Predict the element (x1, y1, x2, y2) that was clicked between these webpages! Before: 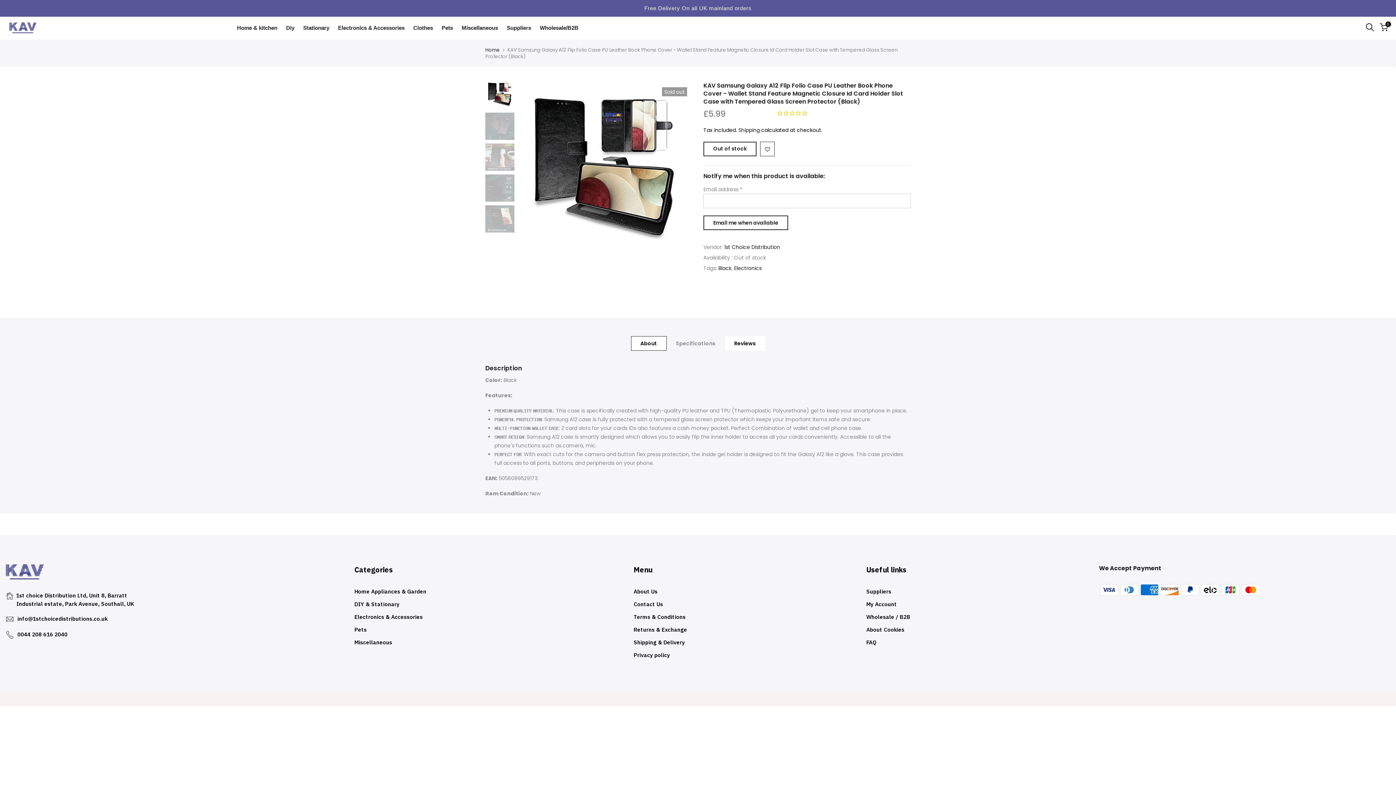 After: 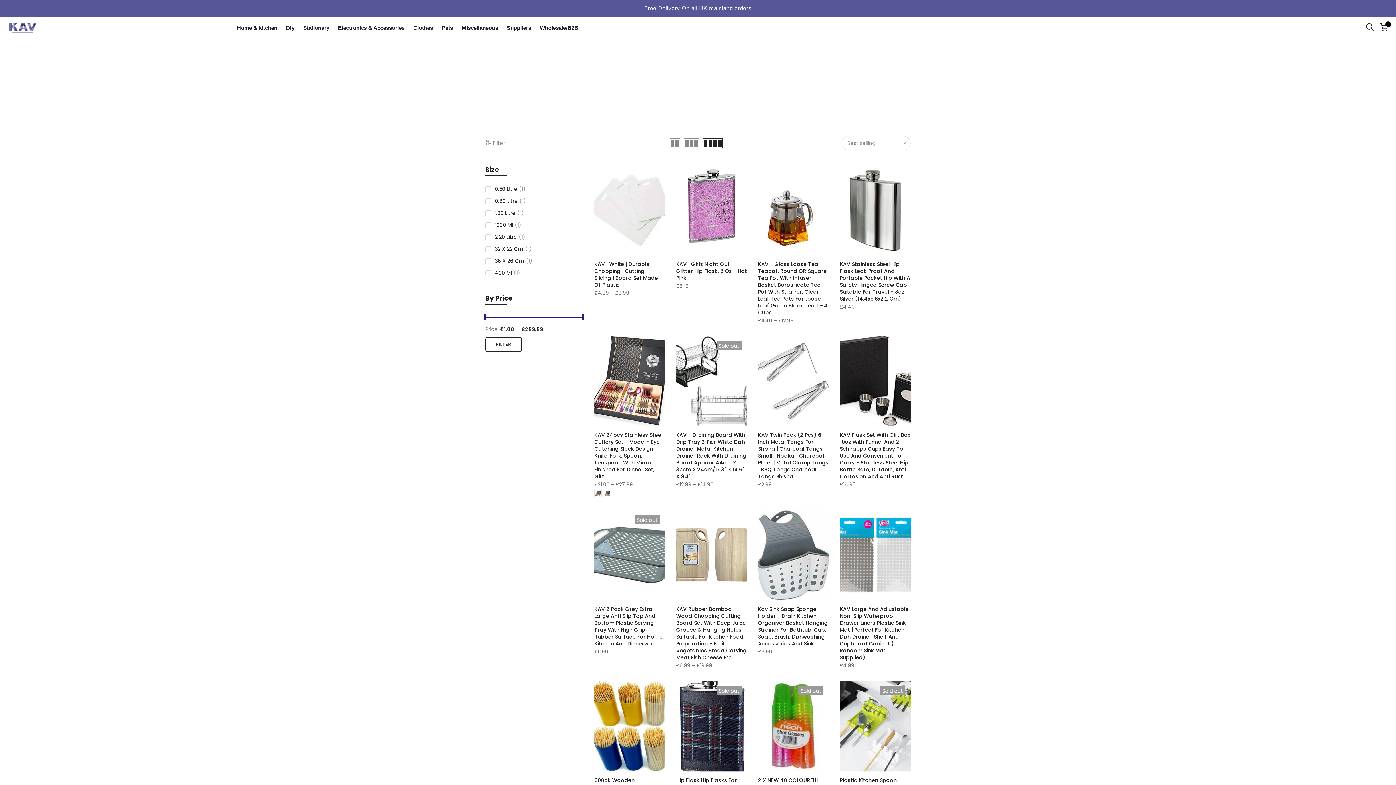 Action: bbox: (232, 16, 281, 38) label: Home & kitchen